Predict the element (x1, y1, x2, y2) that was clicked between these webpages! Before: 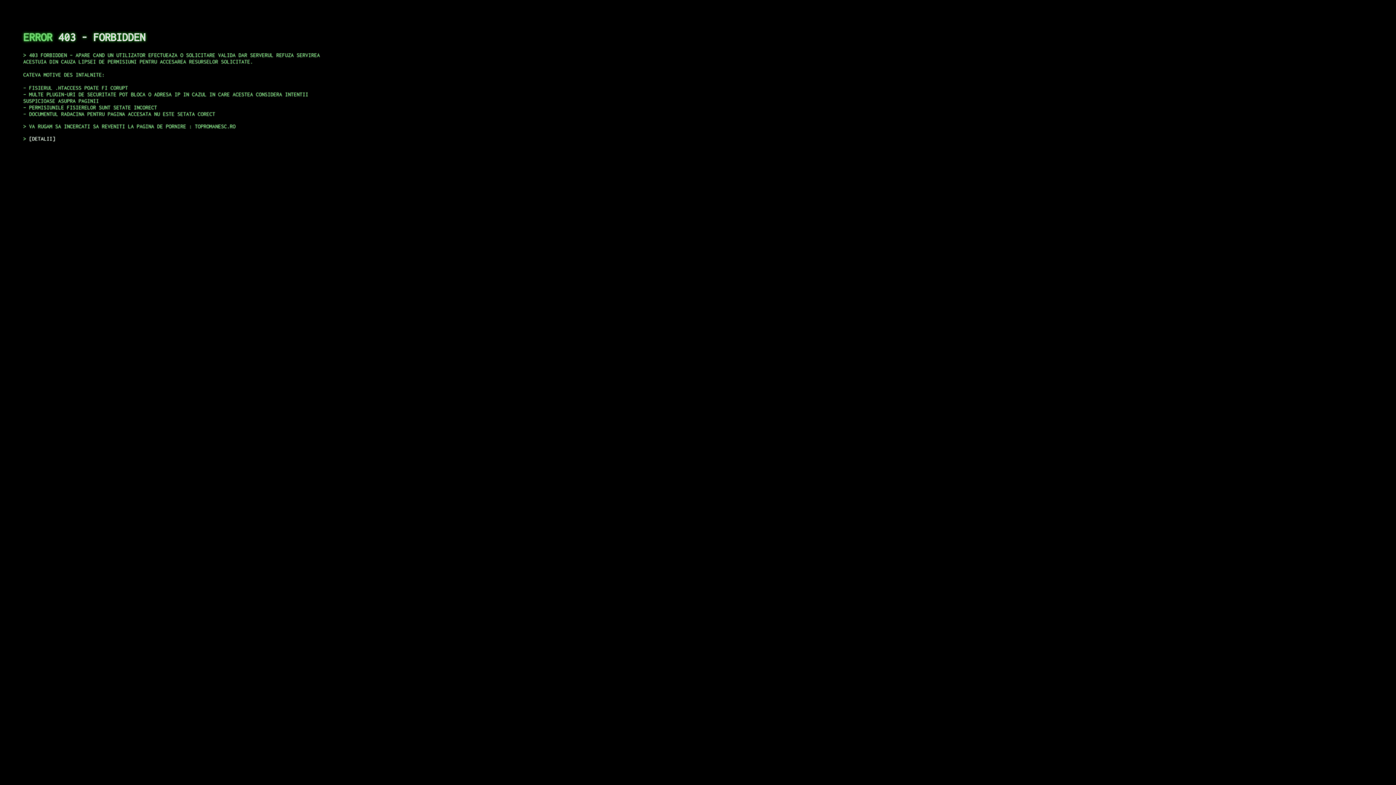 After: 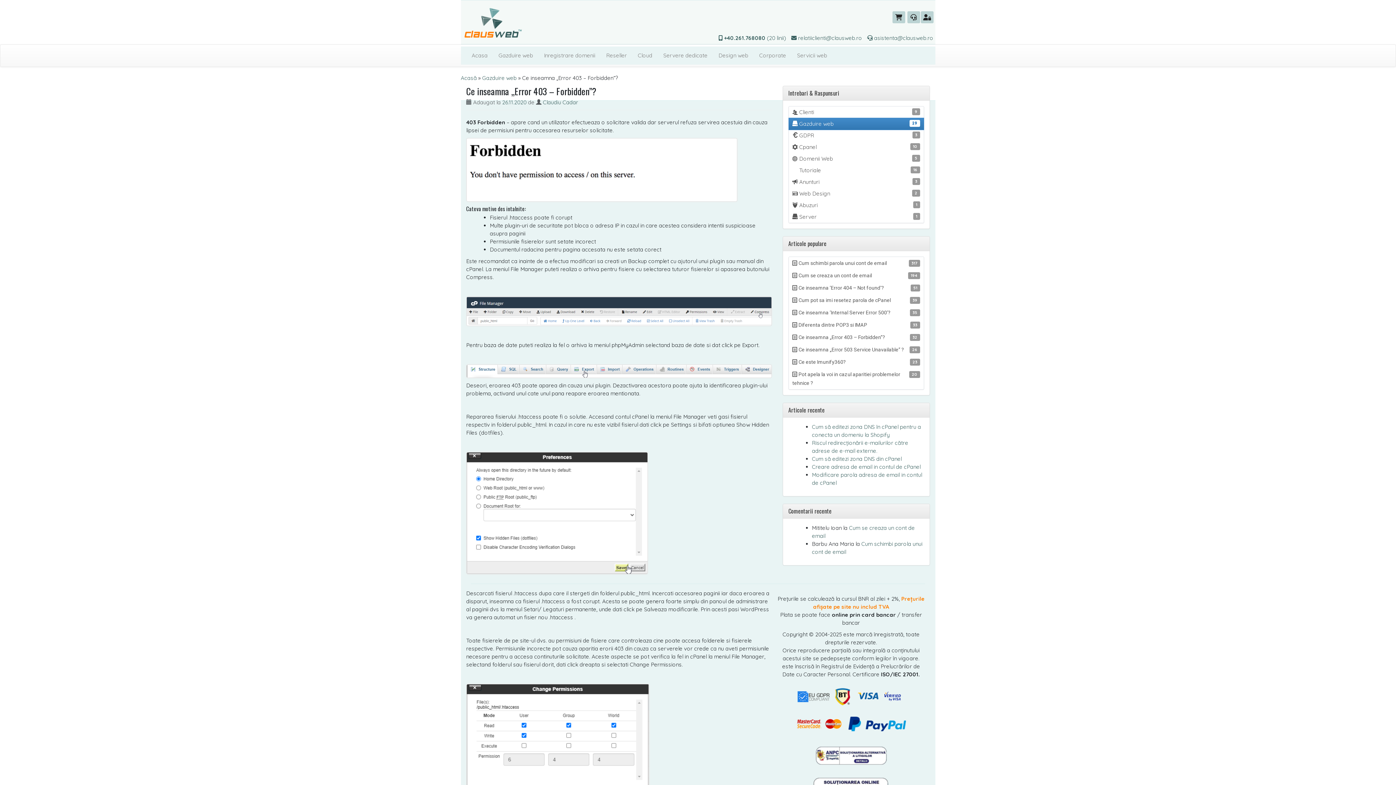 Action: label: DETALII bbox: (29, 135, 55, 141)